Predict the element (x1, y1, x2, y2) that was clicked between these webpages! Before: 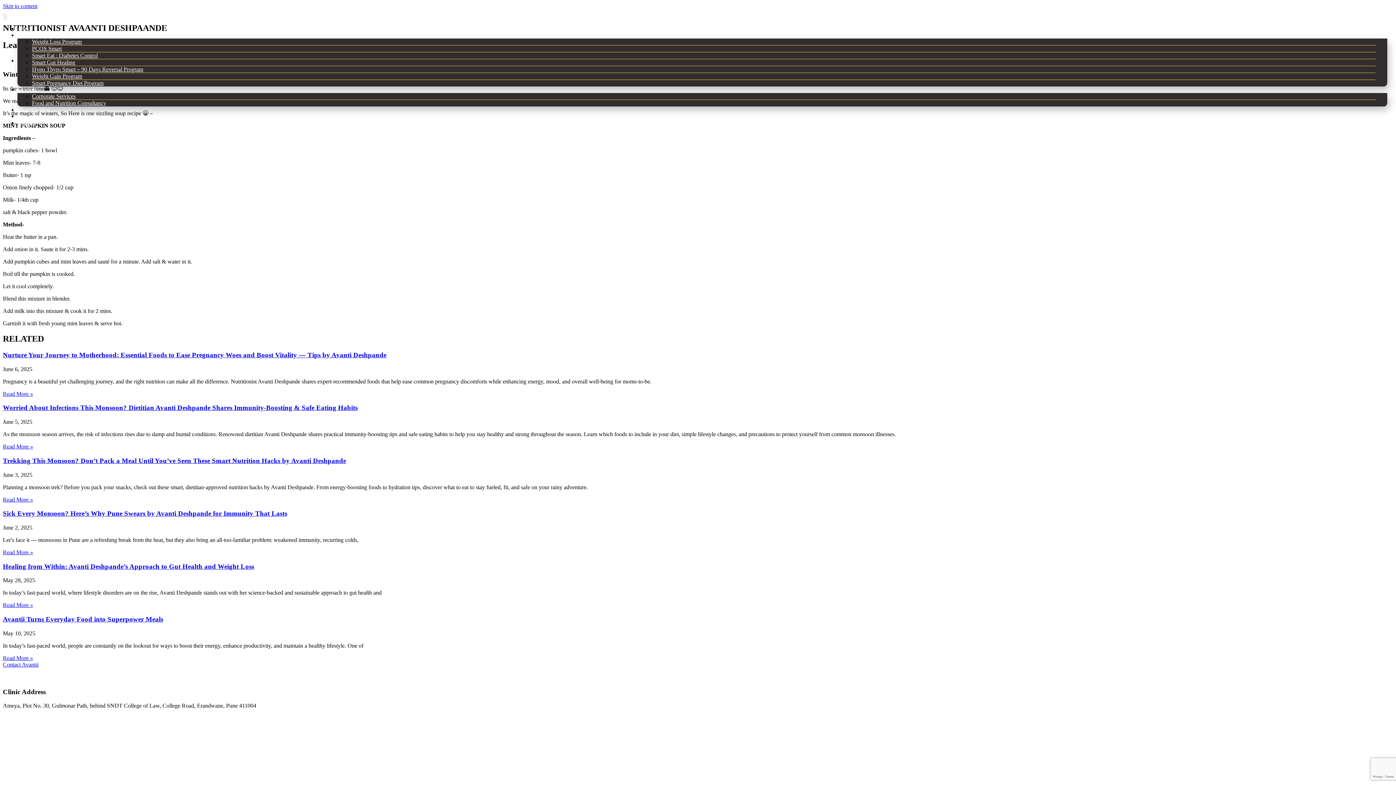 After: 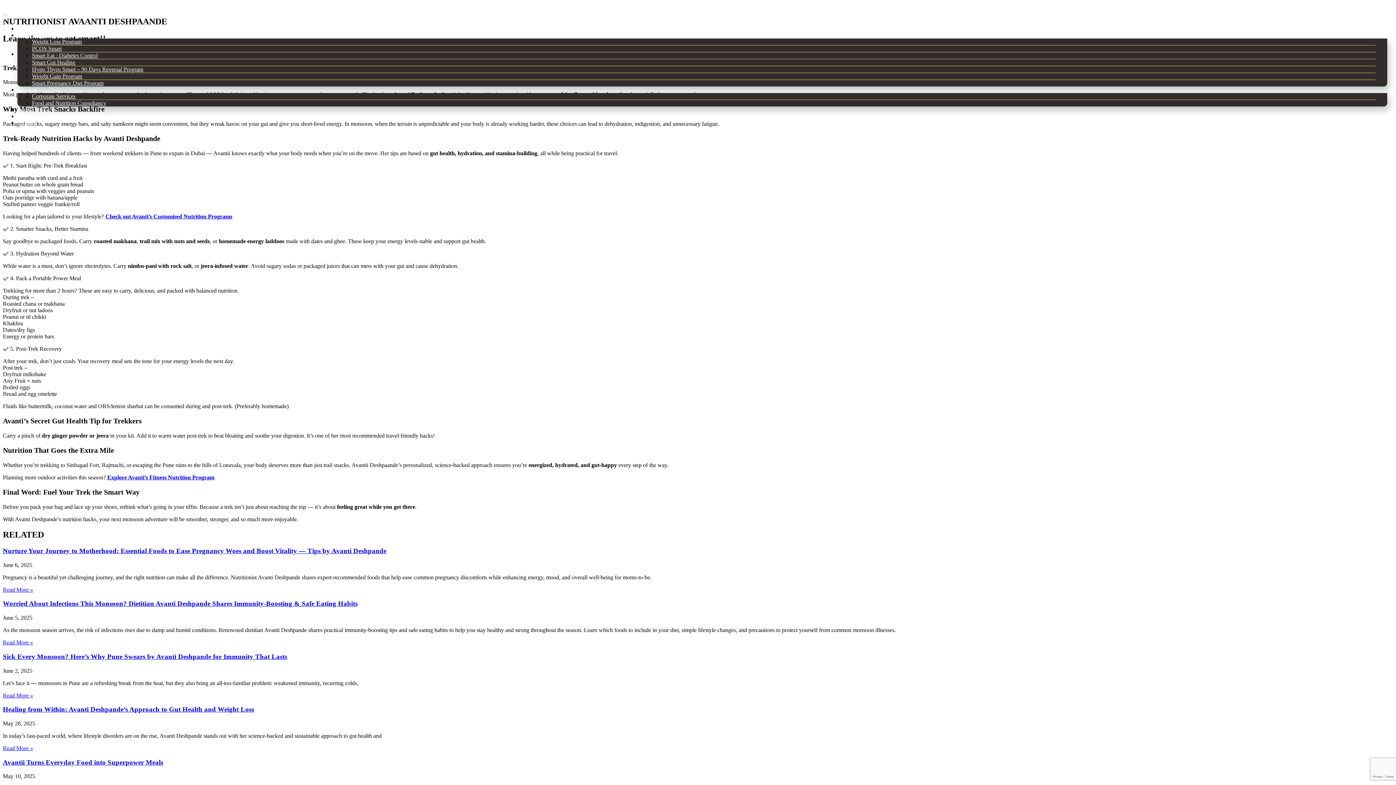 Action: label: Read more about Trekking This Monsoon? Don’t Pack a Meal Until You’ve Seen These Smart Nutrition Hacks by Avanti Deshpande bbox: (2, 496, 33, 502)